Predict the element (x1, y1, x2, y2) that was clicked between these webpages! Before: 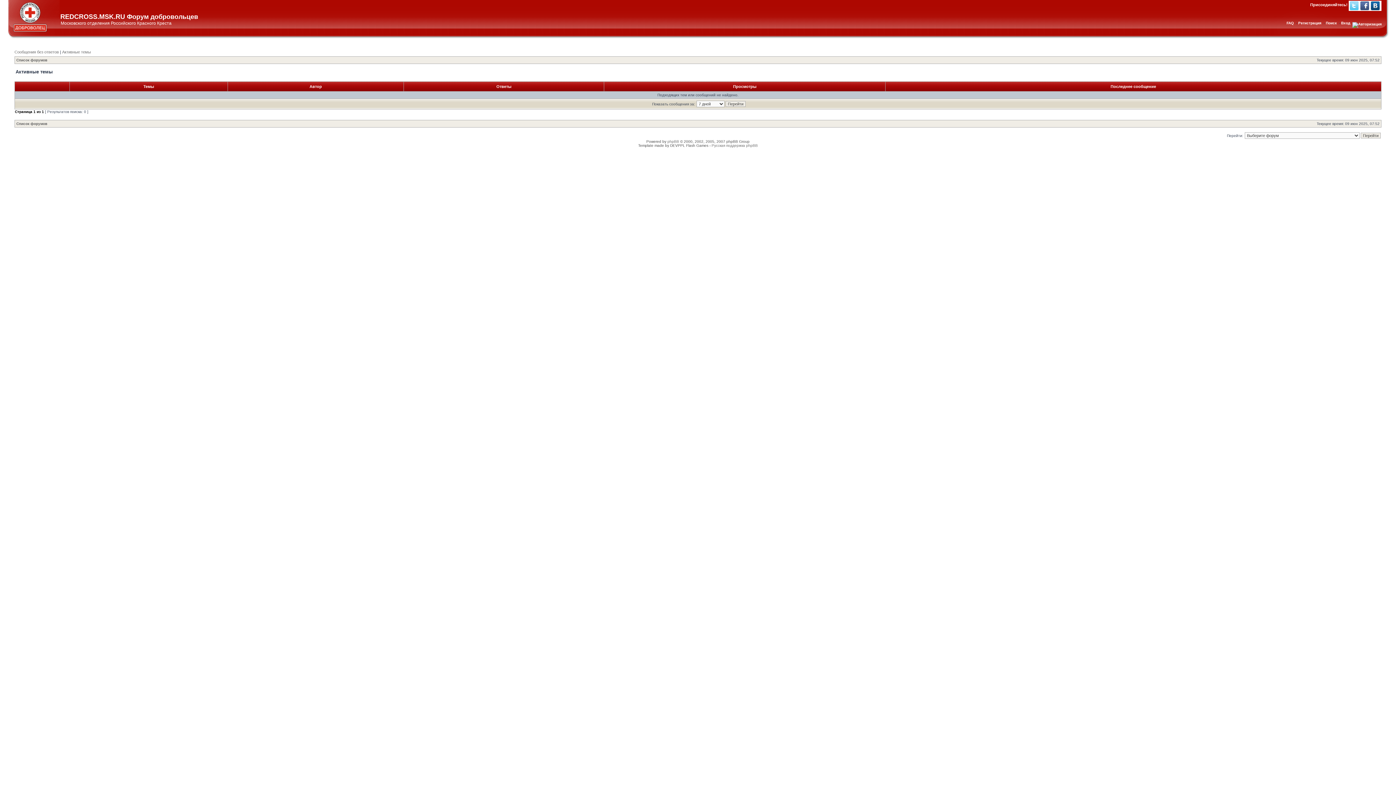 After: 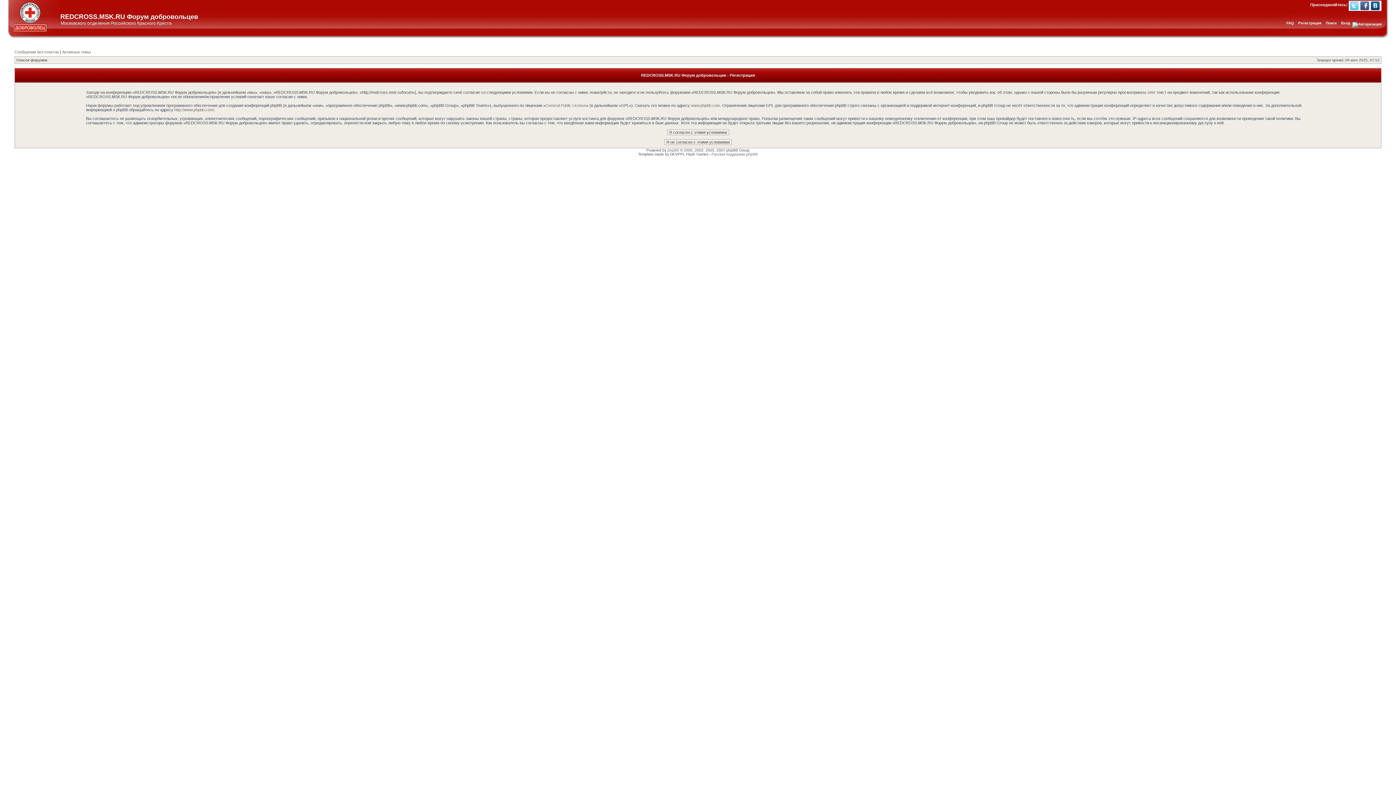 Action: label: Регистрация bbox: (1298, 21, 1321, 25)